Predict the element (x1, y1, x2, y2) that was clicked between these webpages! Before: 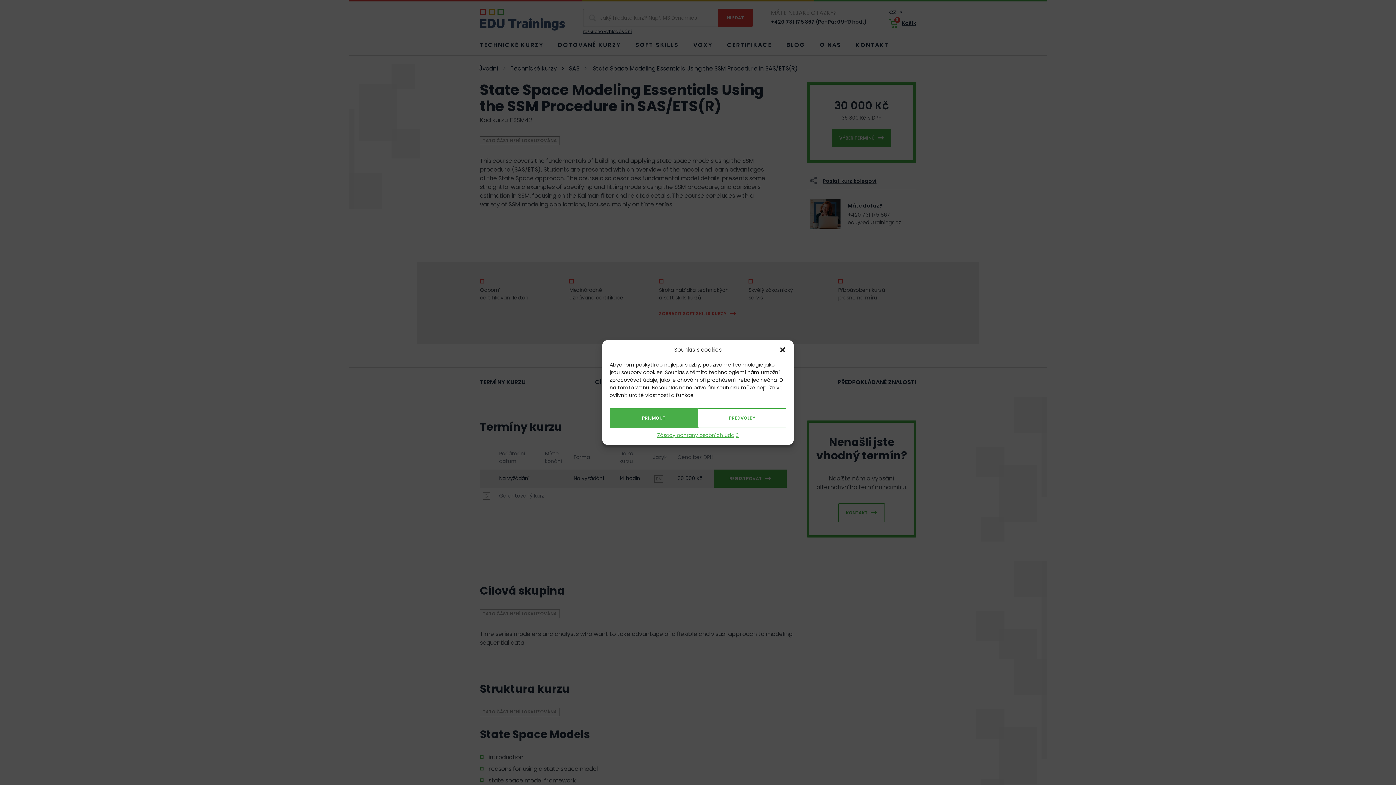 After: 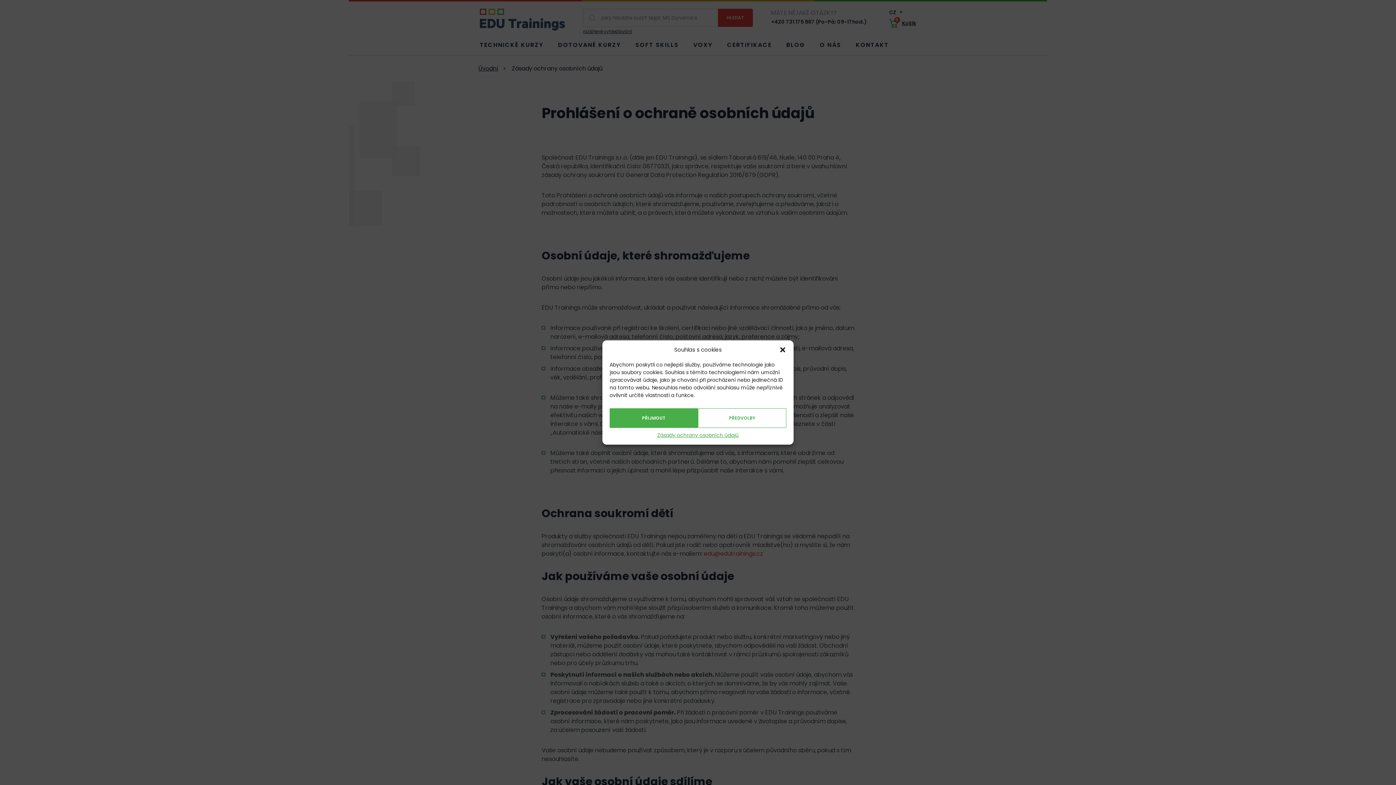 Action: bbox: (657, 431, 738, 439) label: Zásady ochrany osobních údajů